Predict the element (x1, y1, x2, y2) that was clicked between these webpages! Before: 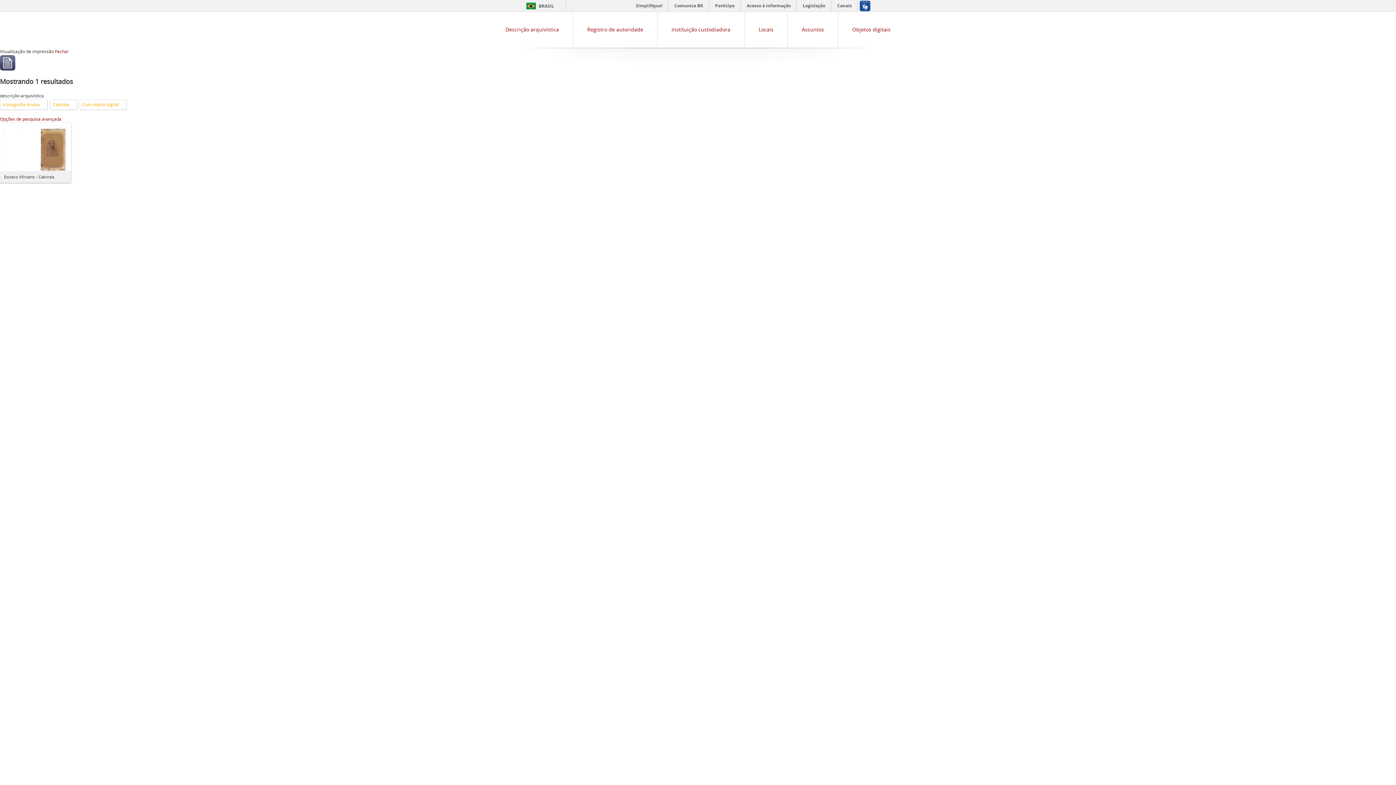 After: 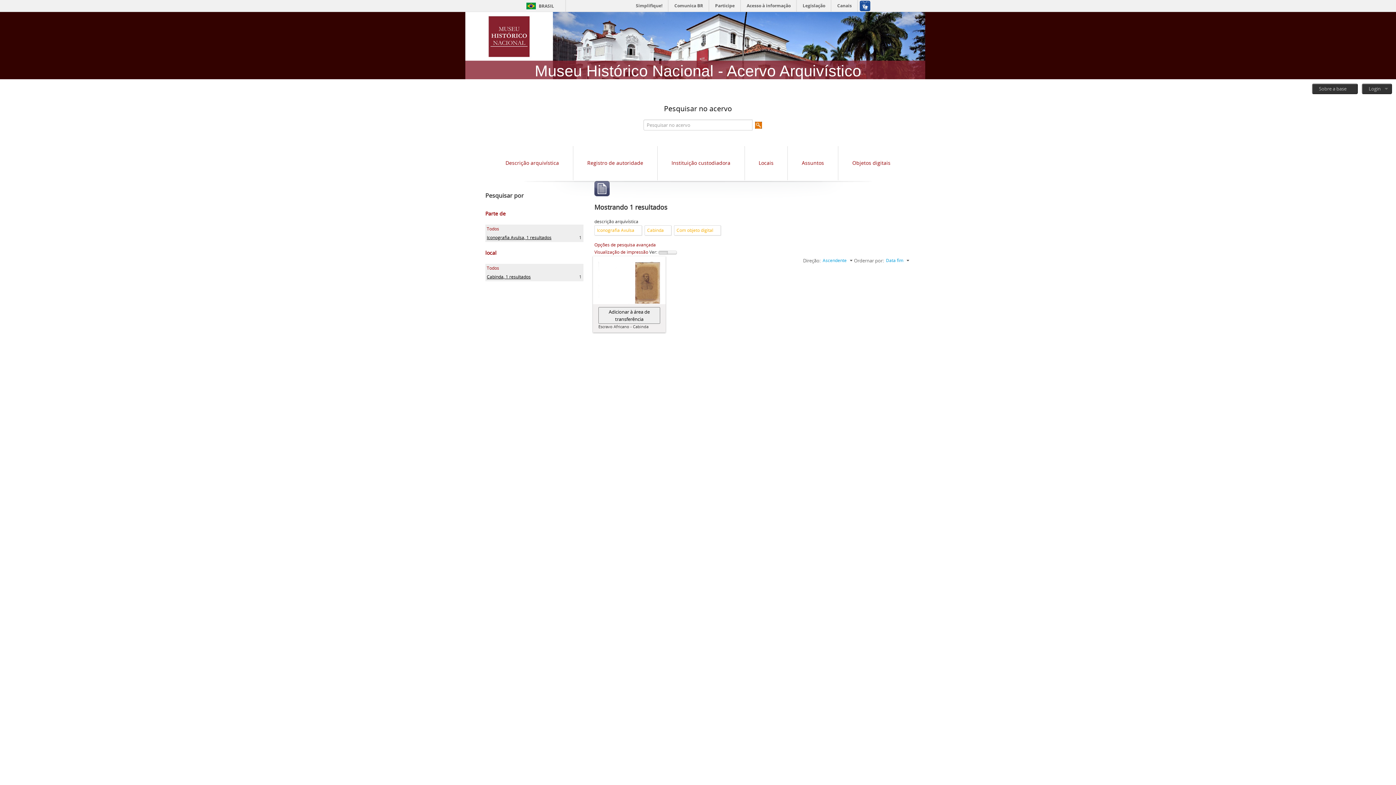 Action: bbox: (54, 48, 68, 54) label: Fechar